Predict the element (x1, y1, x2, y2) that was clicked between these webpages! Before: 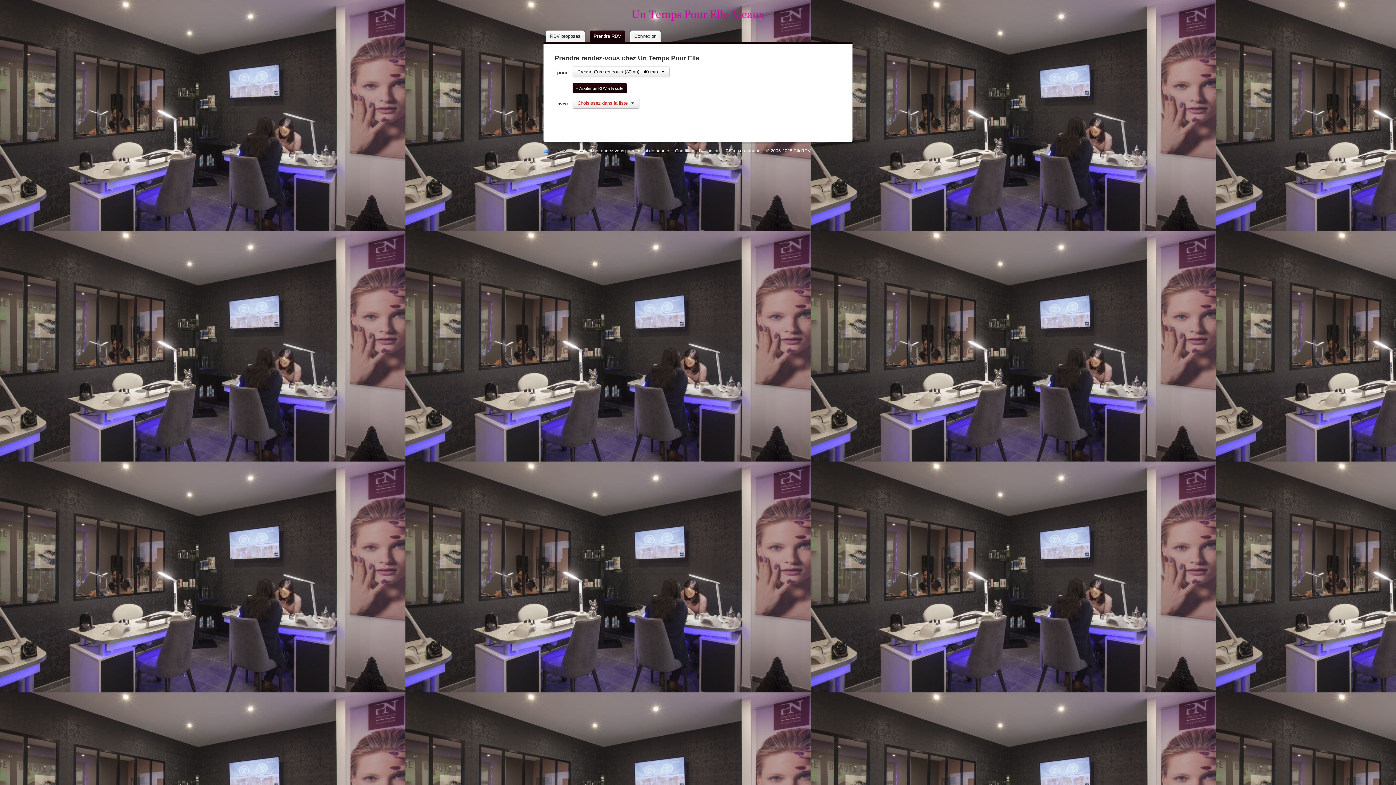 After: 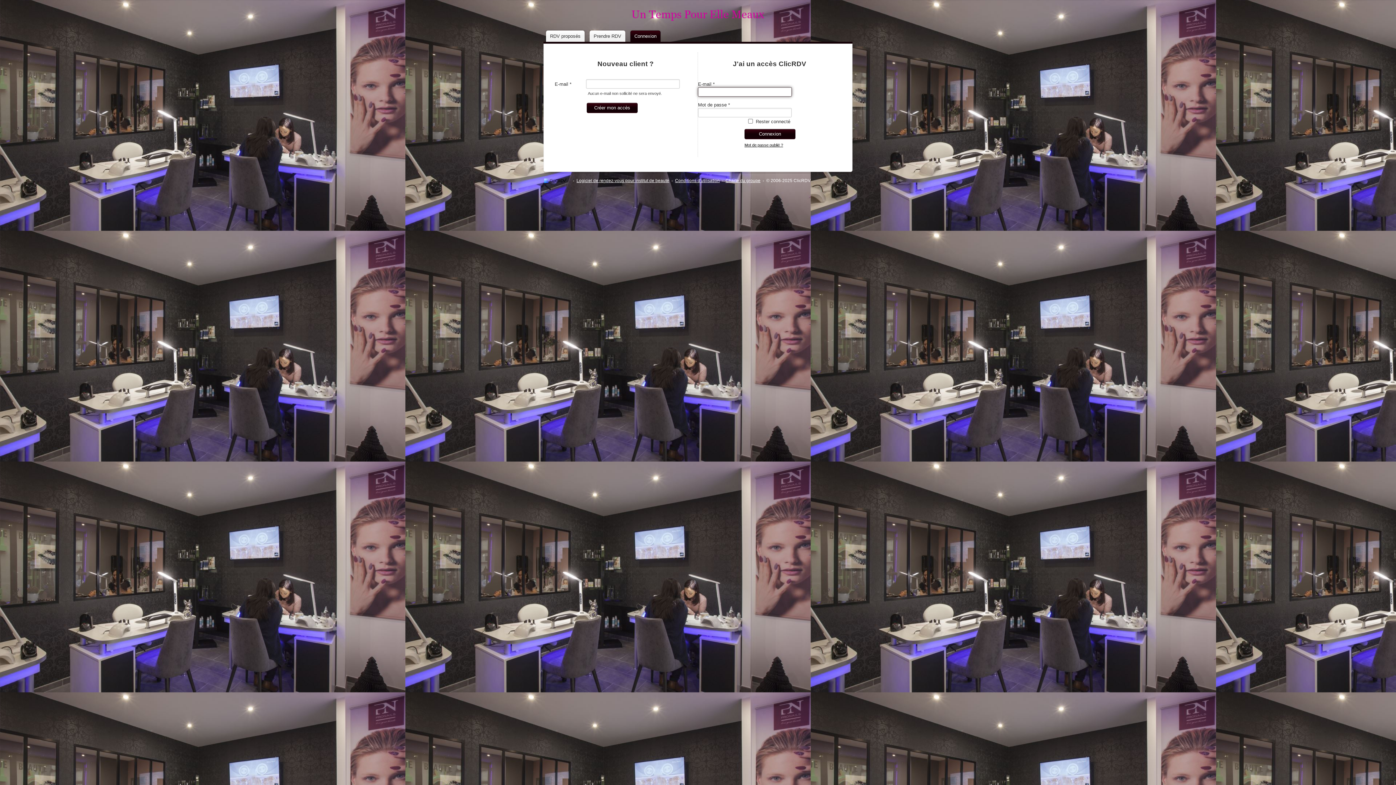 Action: bbox: (630, 30, 660, 41) label: Connexion